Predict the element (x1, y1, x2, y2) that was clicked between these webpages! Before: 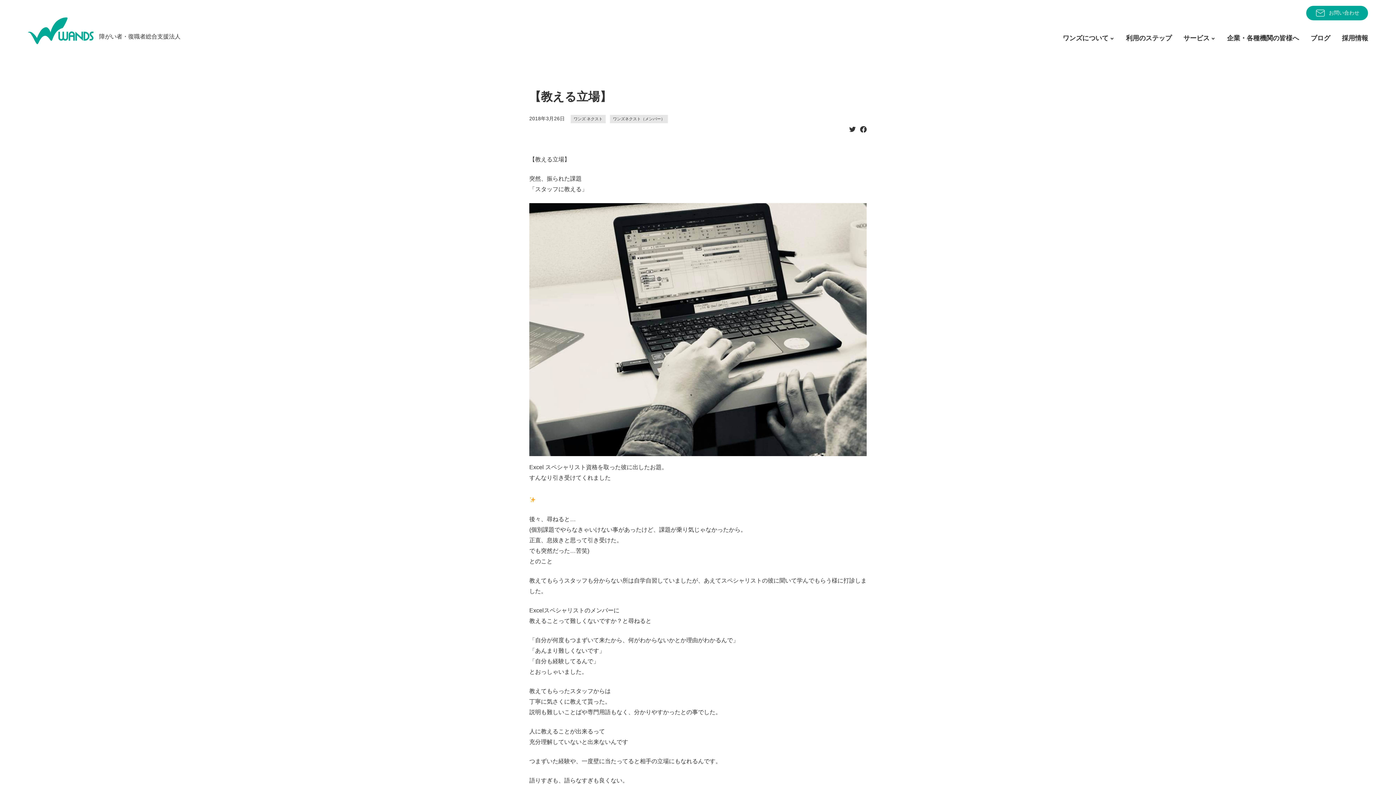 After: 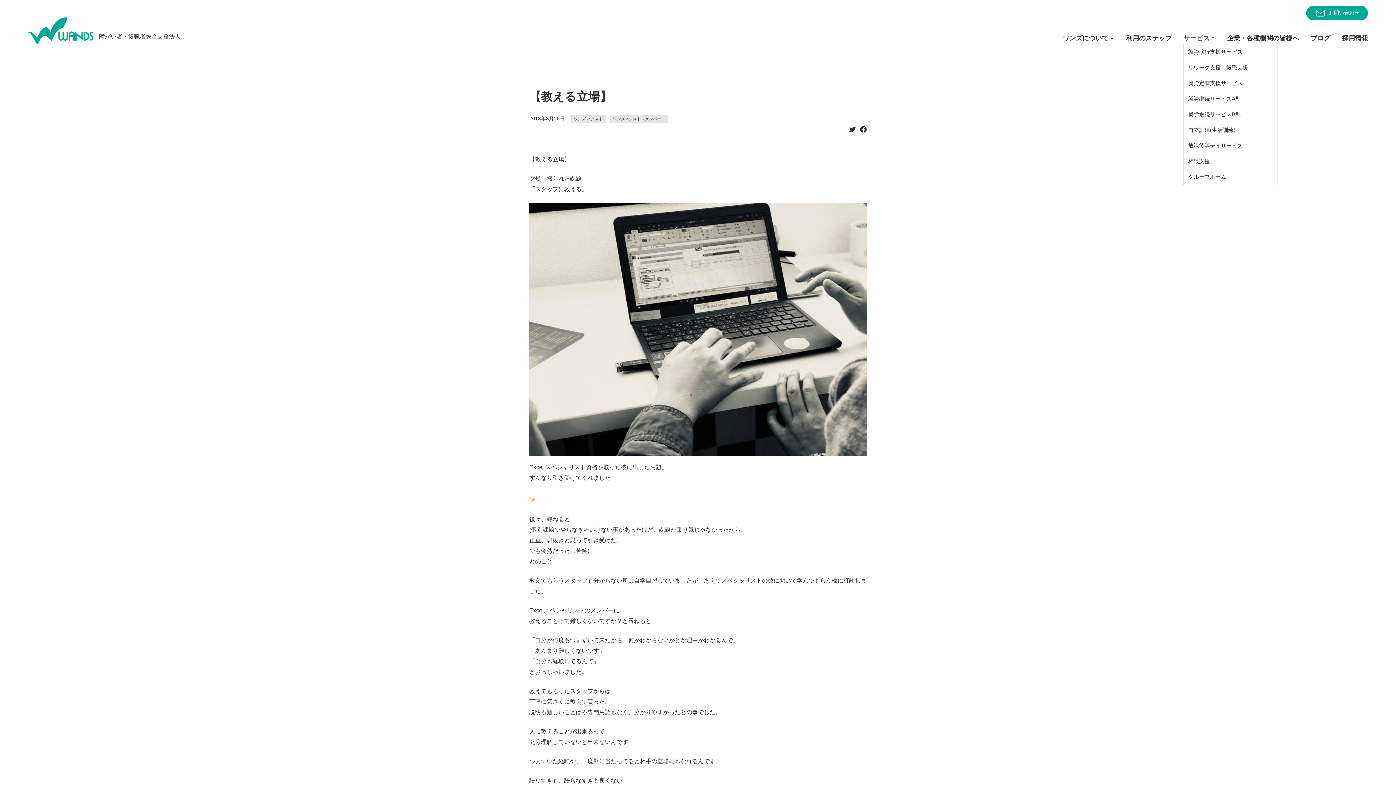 Action: label: サービス bbox: (1183, 26, 1215, 50)